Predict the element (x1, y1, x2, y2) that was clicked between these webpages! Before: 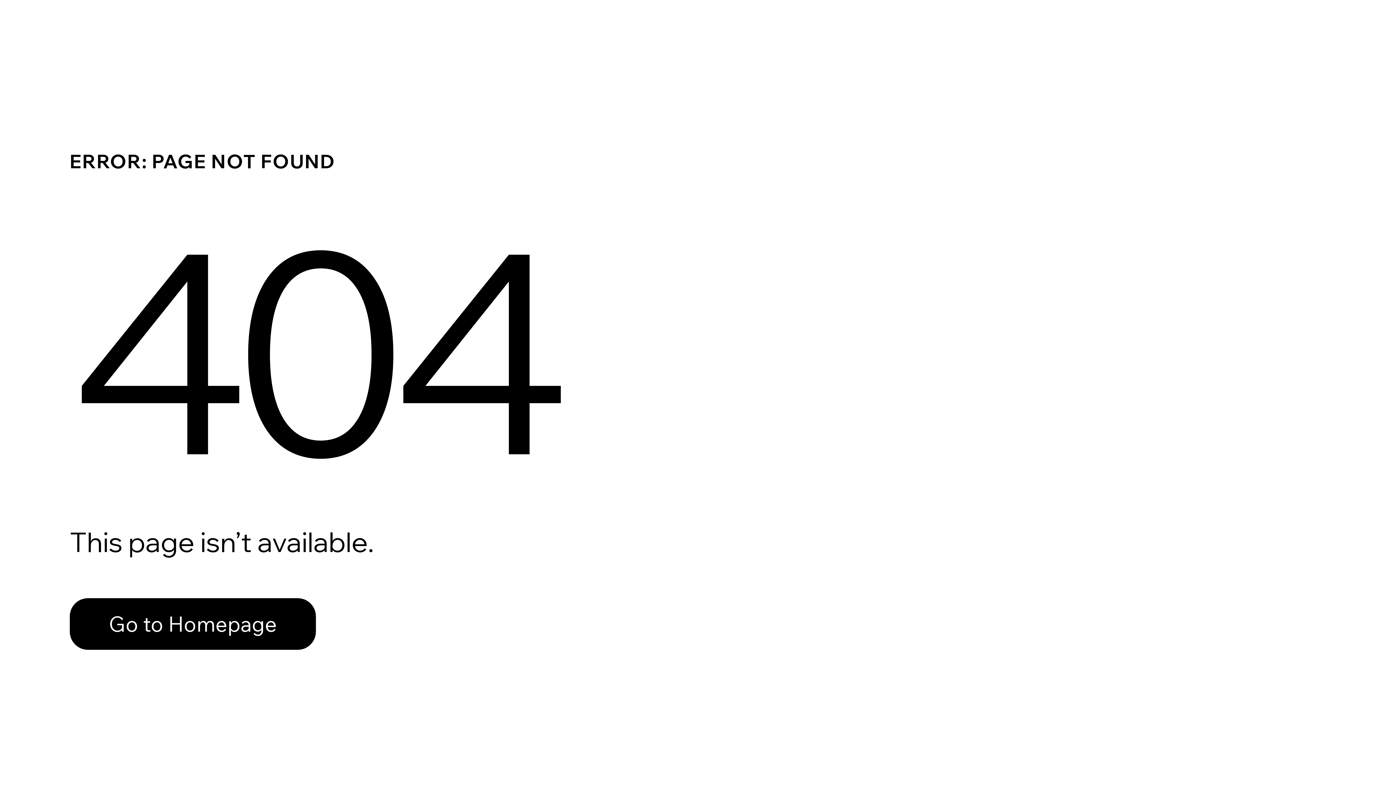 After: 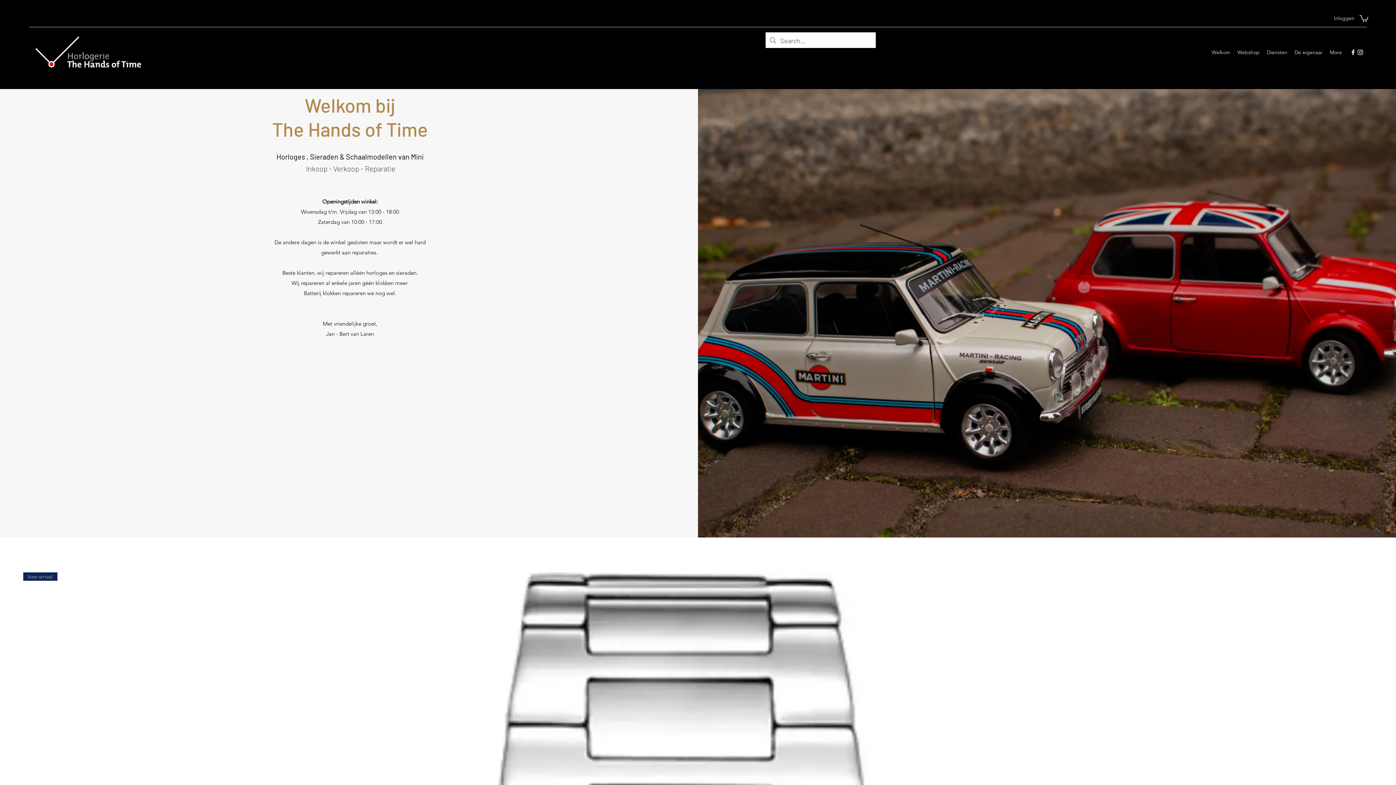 Action: bbox: (69, 582, 768, 659) label: Go to Homepage